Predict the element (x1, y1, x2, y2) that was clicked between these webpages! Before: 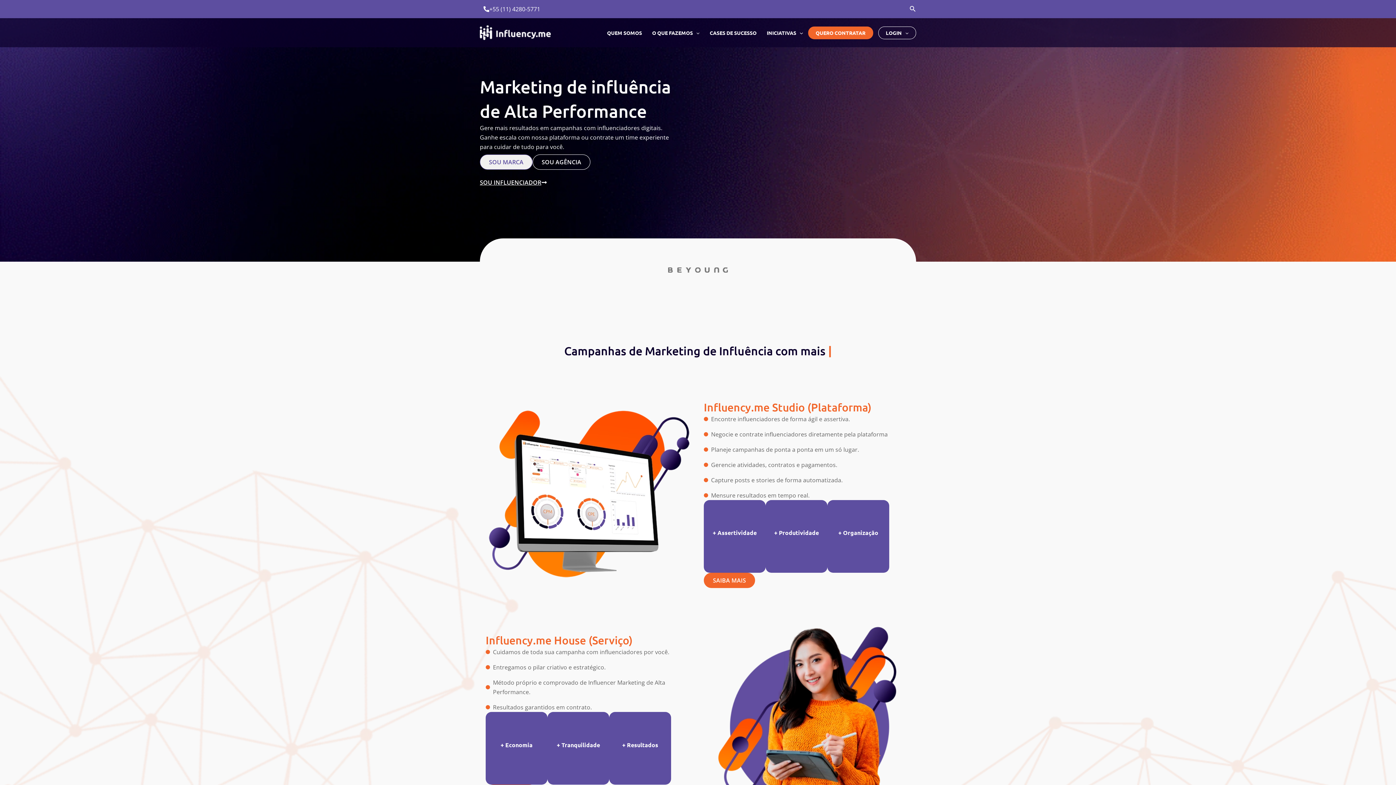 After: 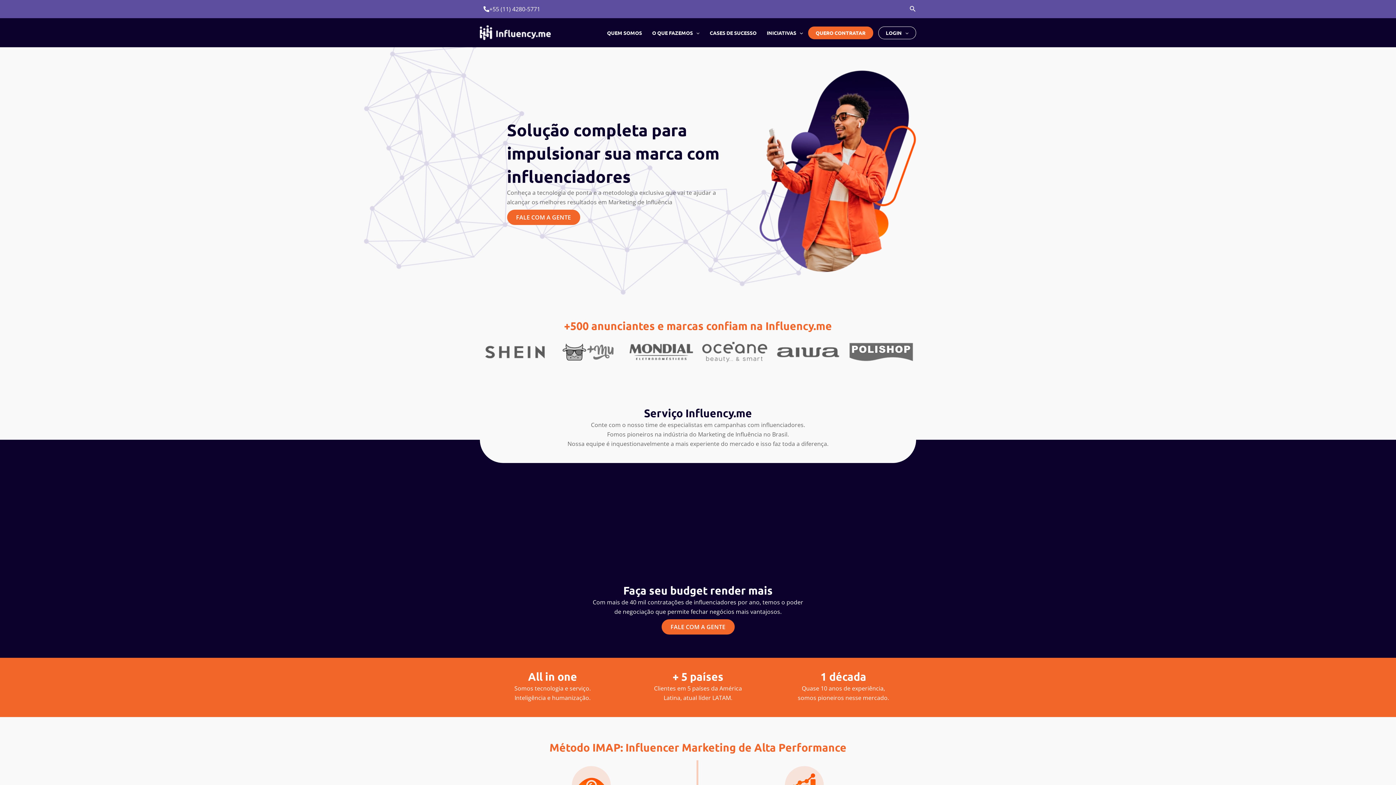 Action: bbox: (480, 154, 532, 169) label: SOU MARCA